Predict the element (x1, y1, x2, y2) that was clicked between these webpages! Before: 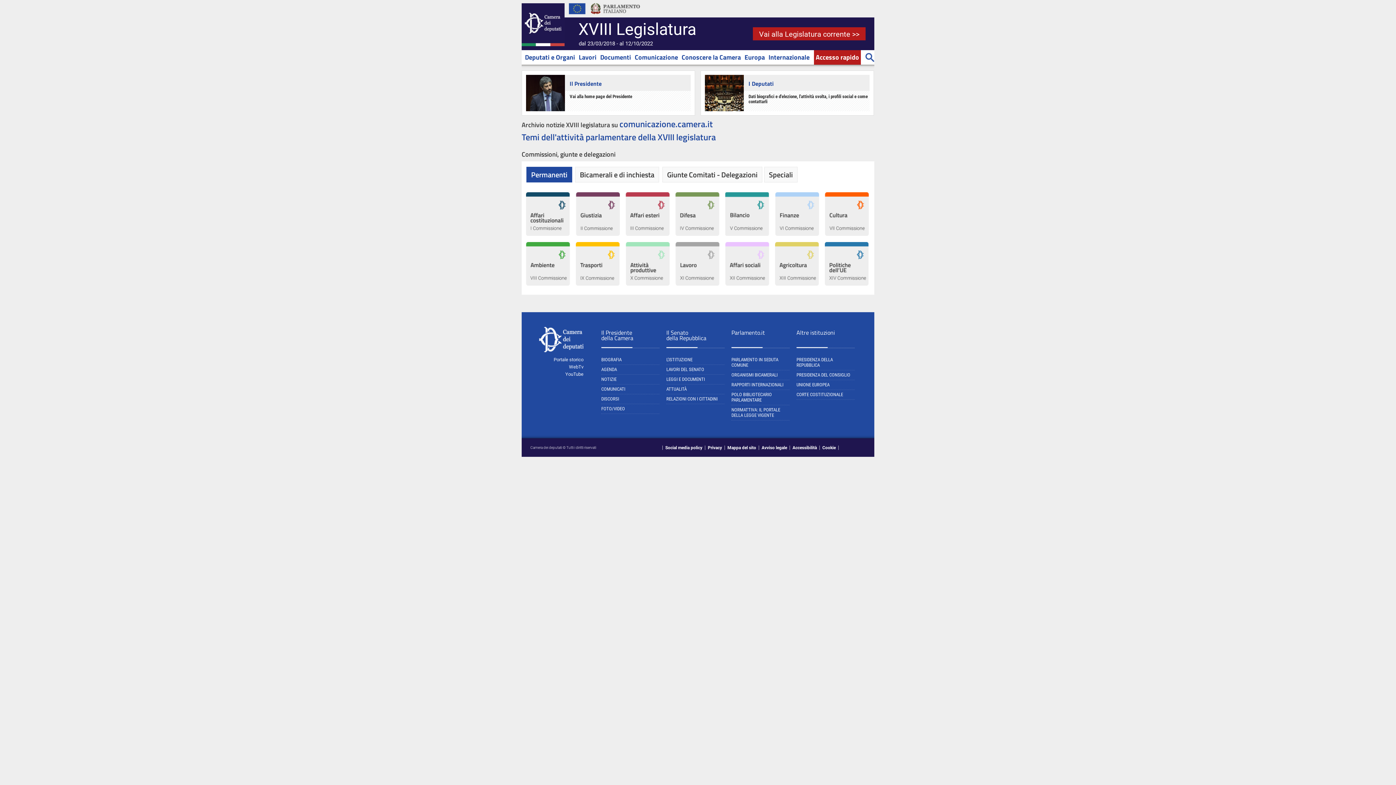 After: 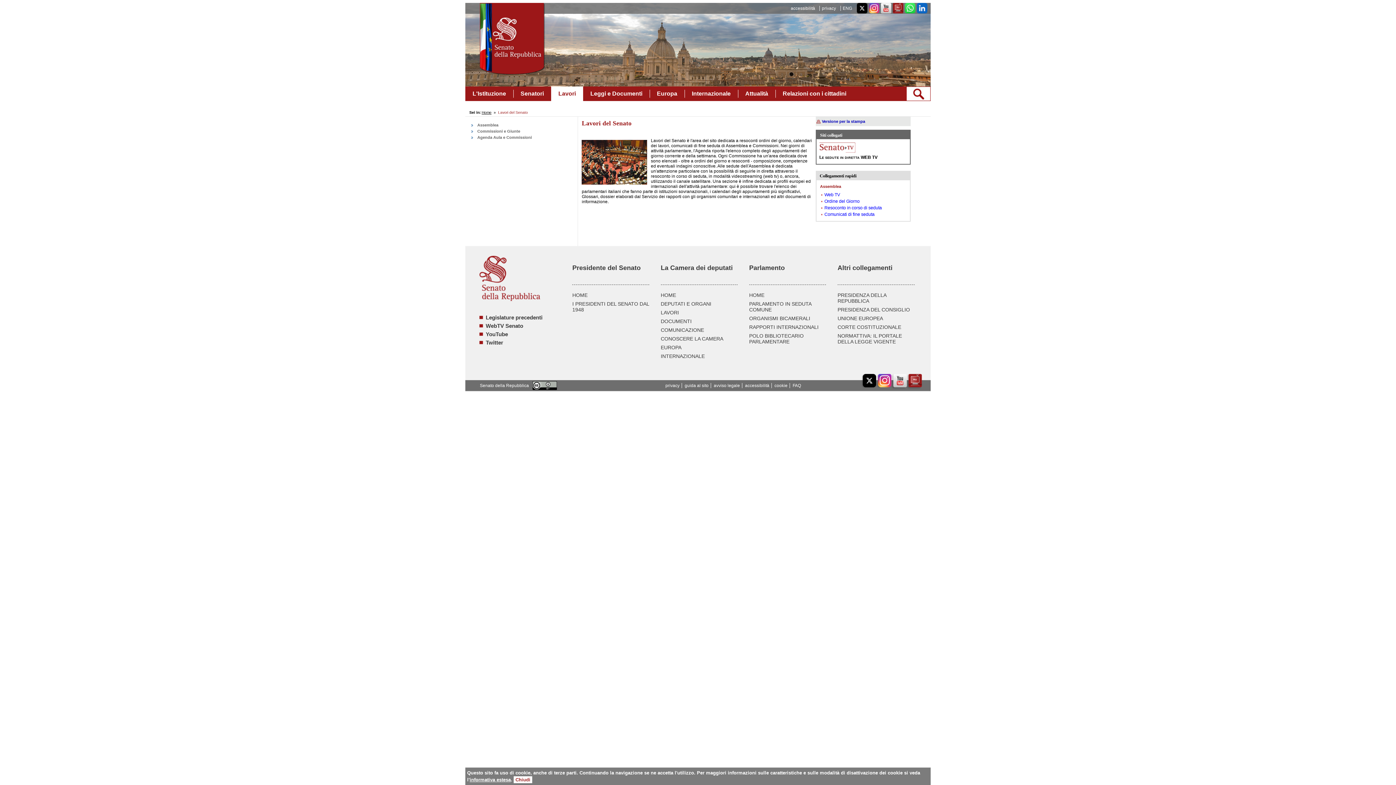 Action: bbox: (666, 366, 724, 374) label: LAVORI DEL SENATO